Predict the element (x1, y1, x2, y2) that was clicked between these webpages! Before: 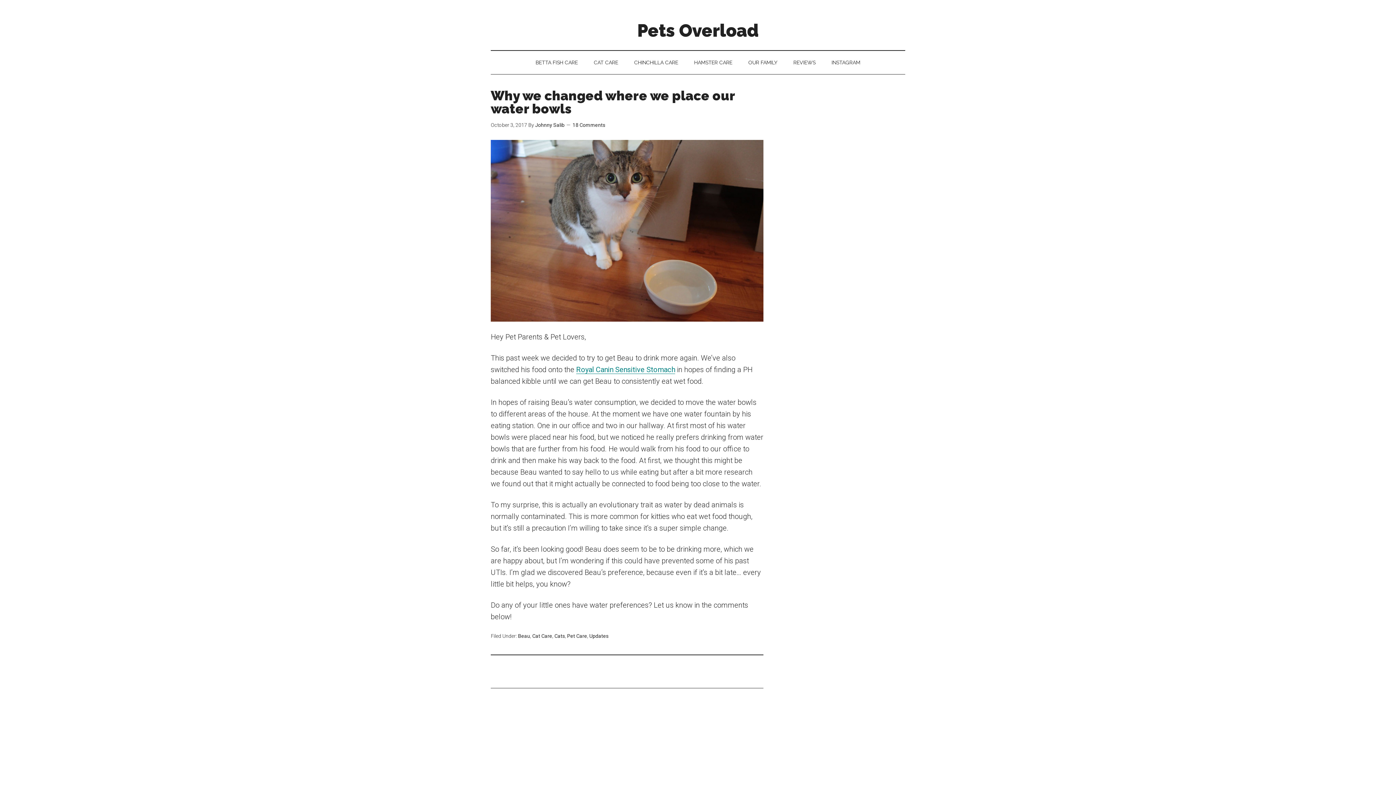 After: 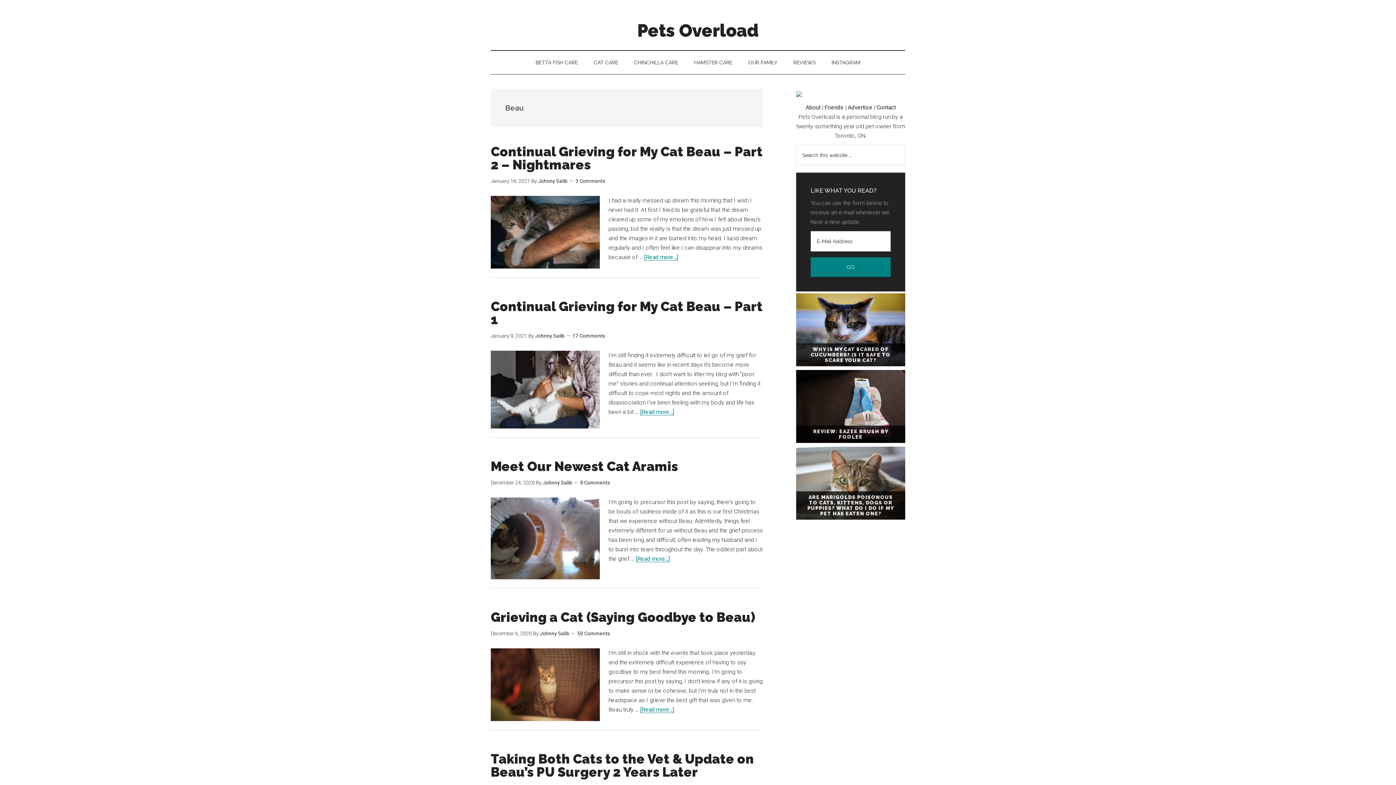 Action: label: Beau bbox: (518, 633, 530, 639)